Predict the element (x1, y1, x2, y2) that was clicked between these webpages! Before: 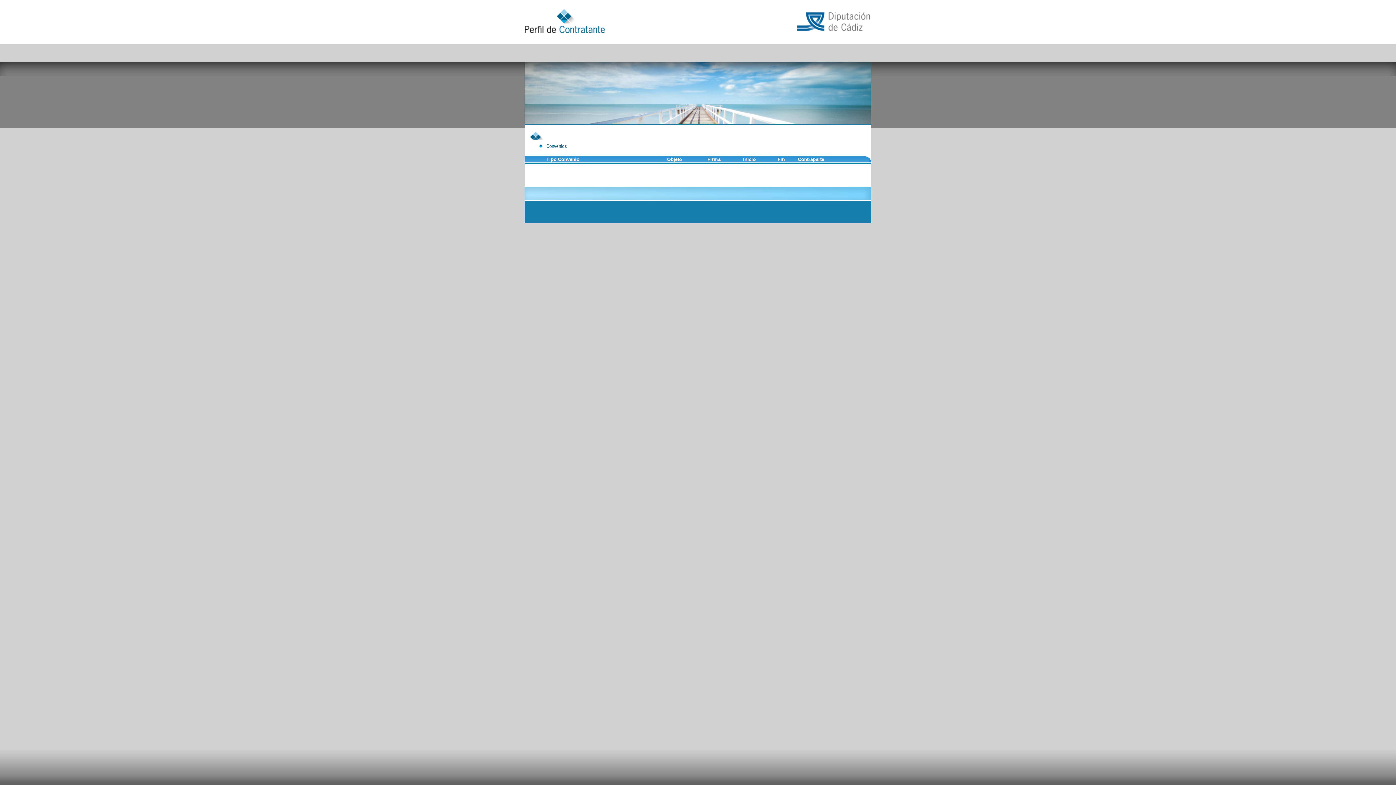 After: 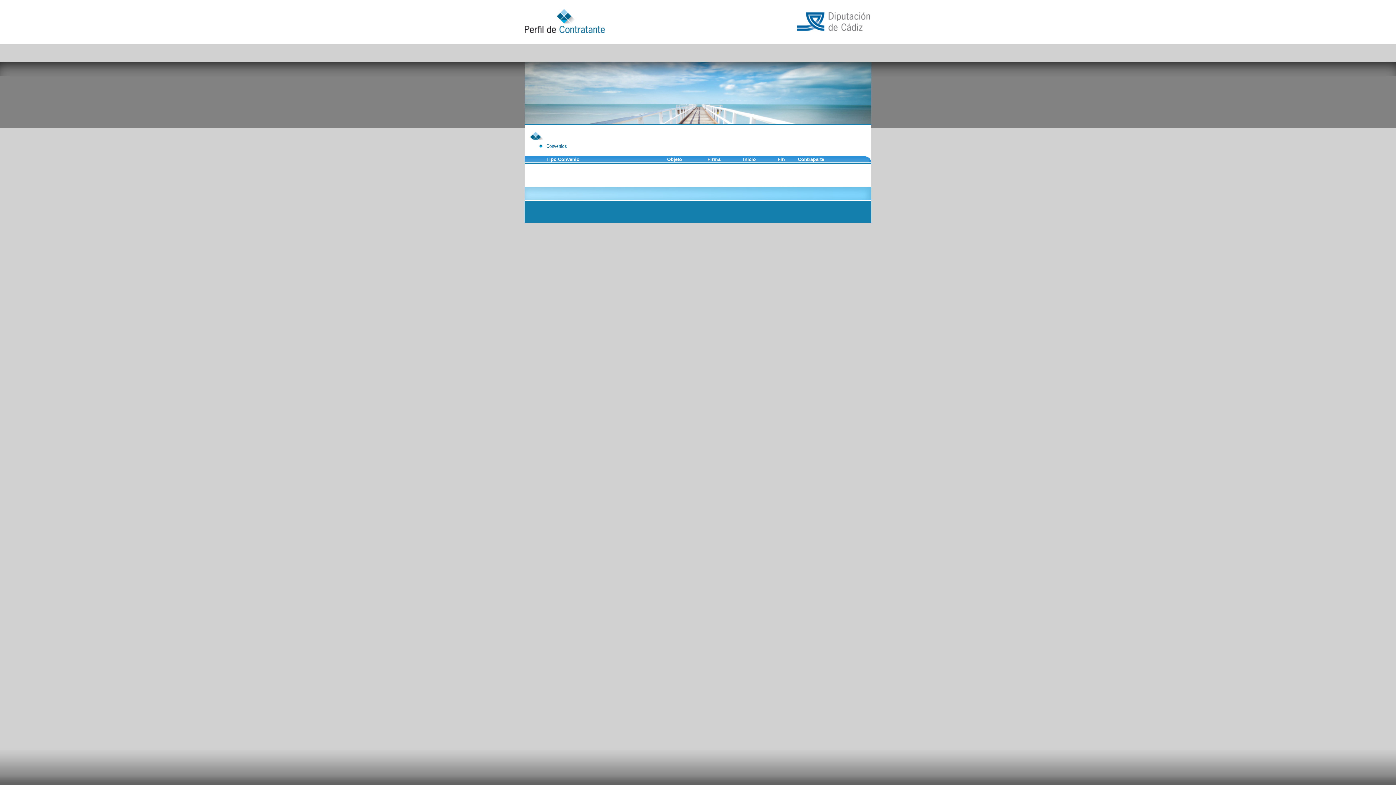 Action: bbox: (743, 156, 756, 162) label: Inicio